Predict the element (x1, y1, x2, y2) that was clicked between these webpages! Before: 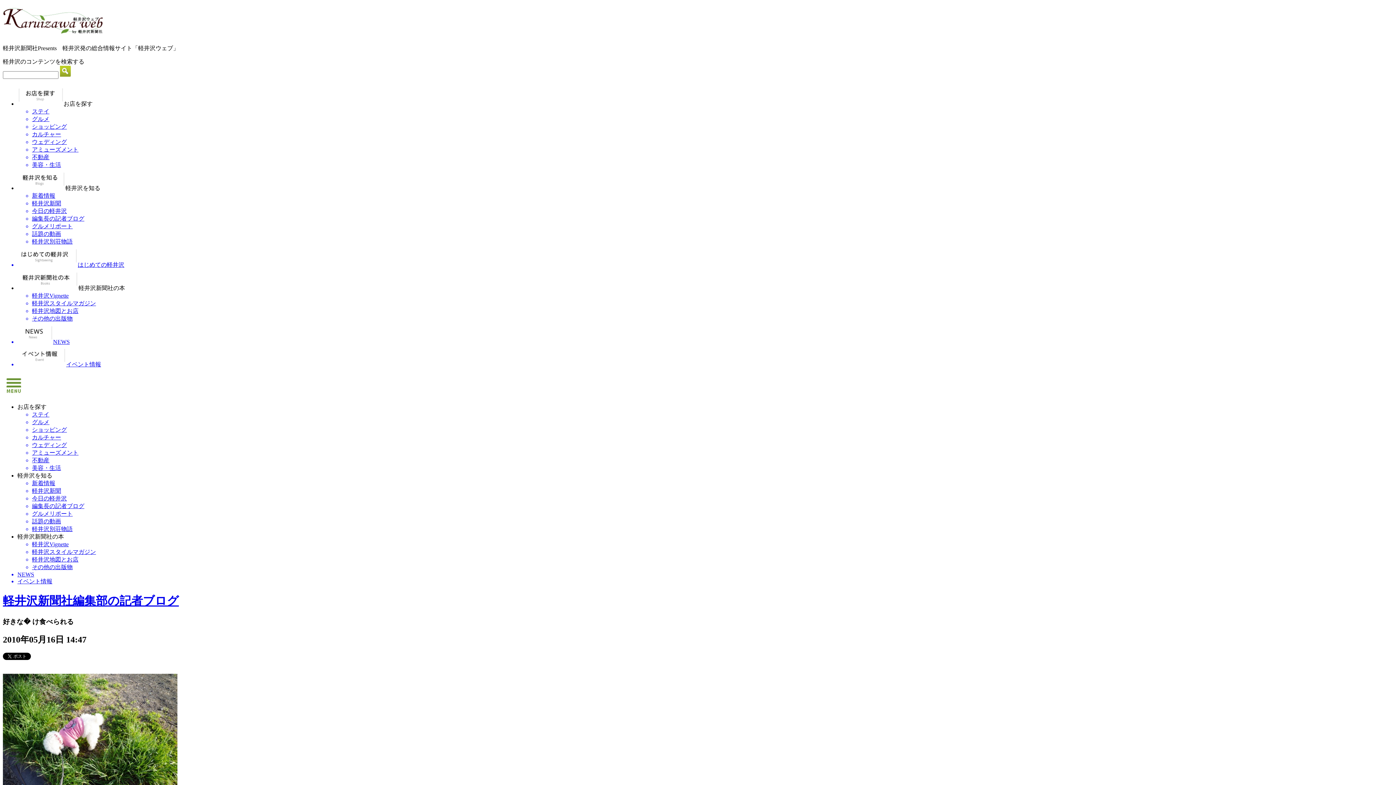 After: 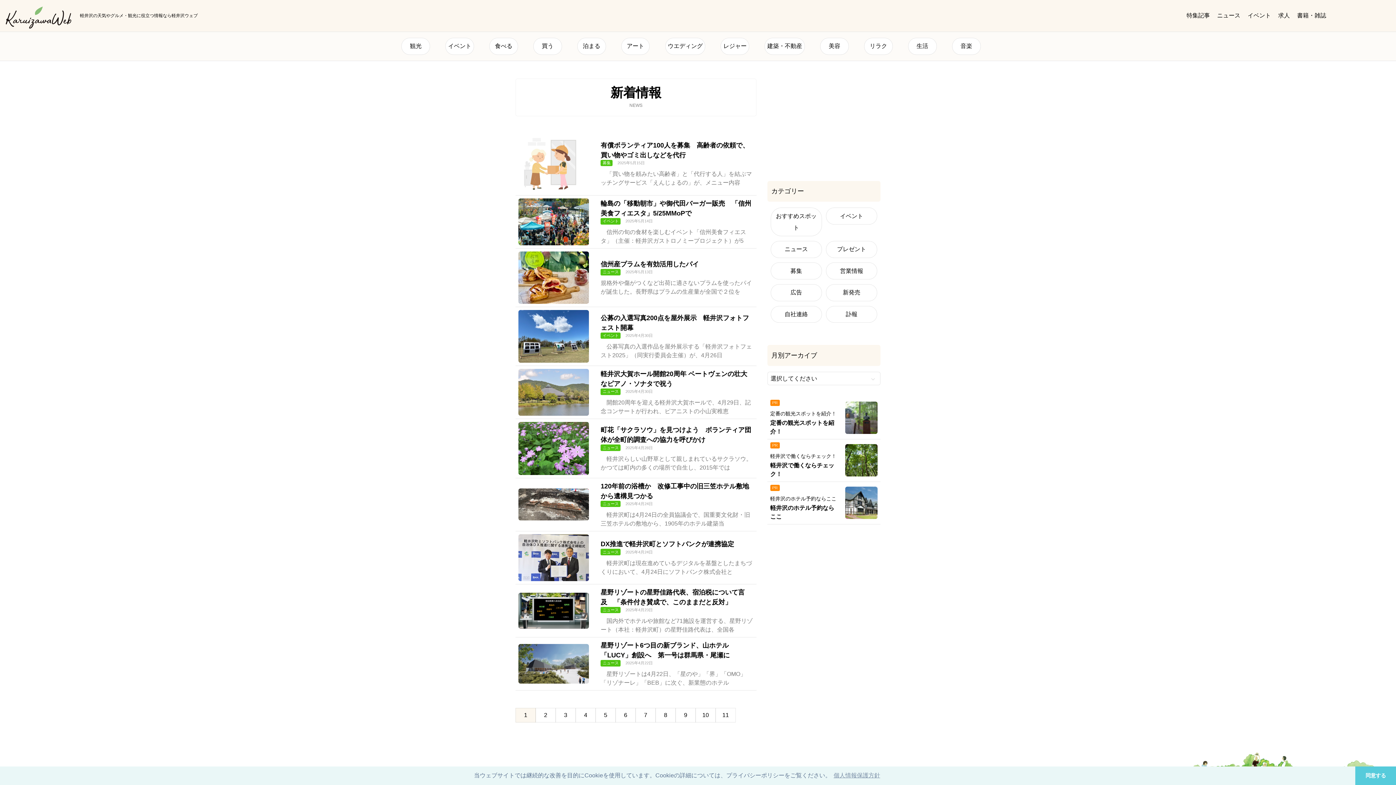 Action: label: 新着情報 bbox: (32, 479, 1393, 487)